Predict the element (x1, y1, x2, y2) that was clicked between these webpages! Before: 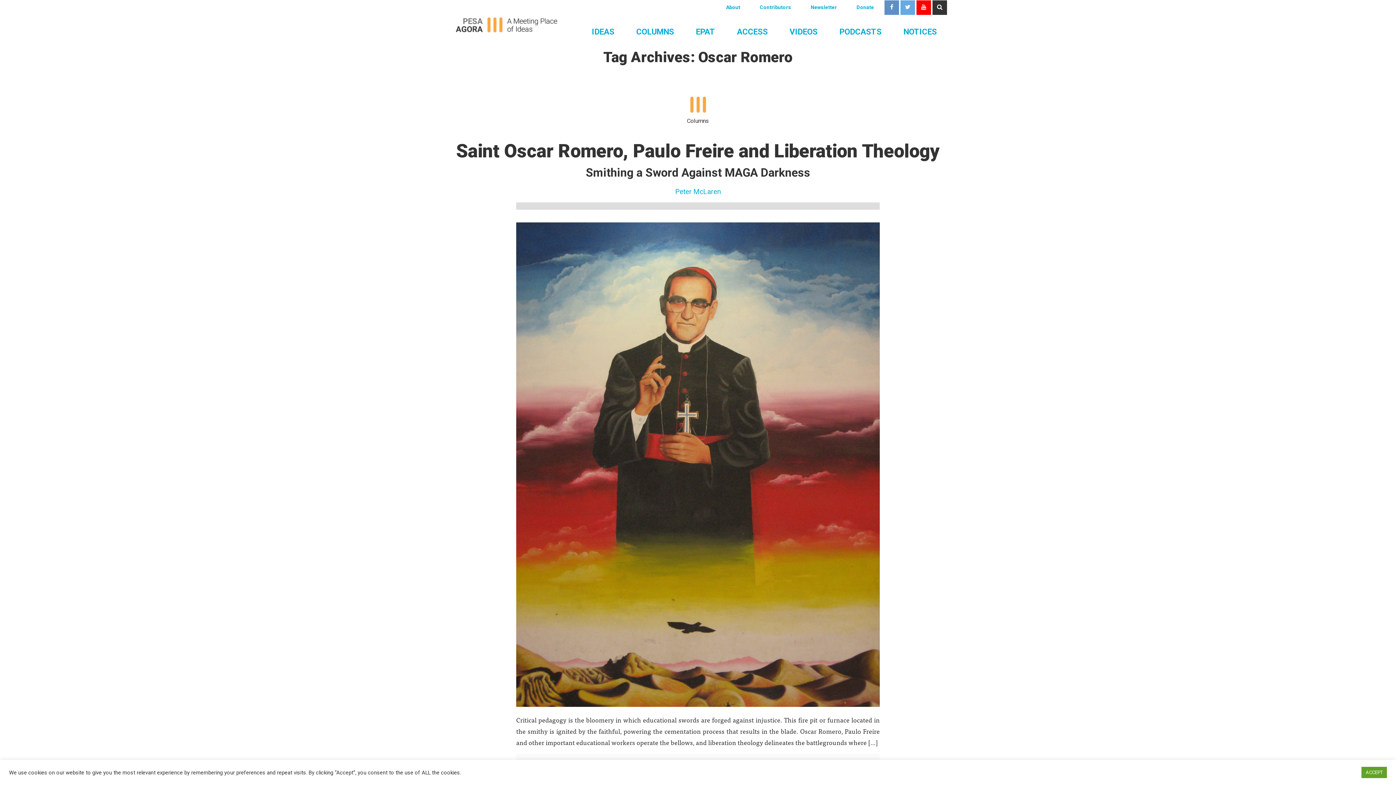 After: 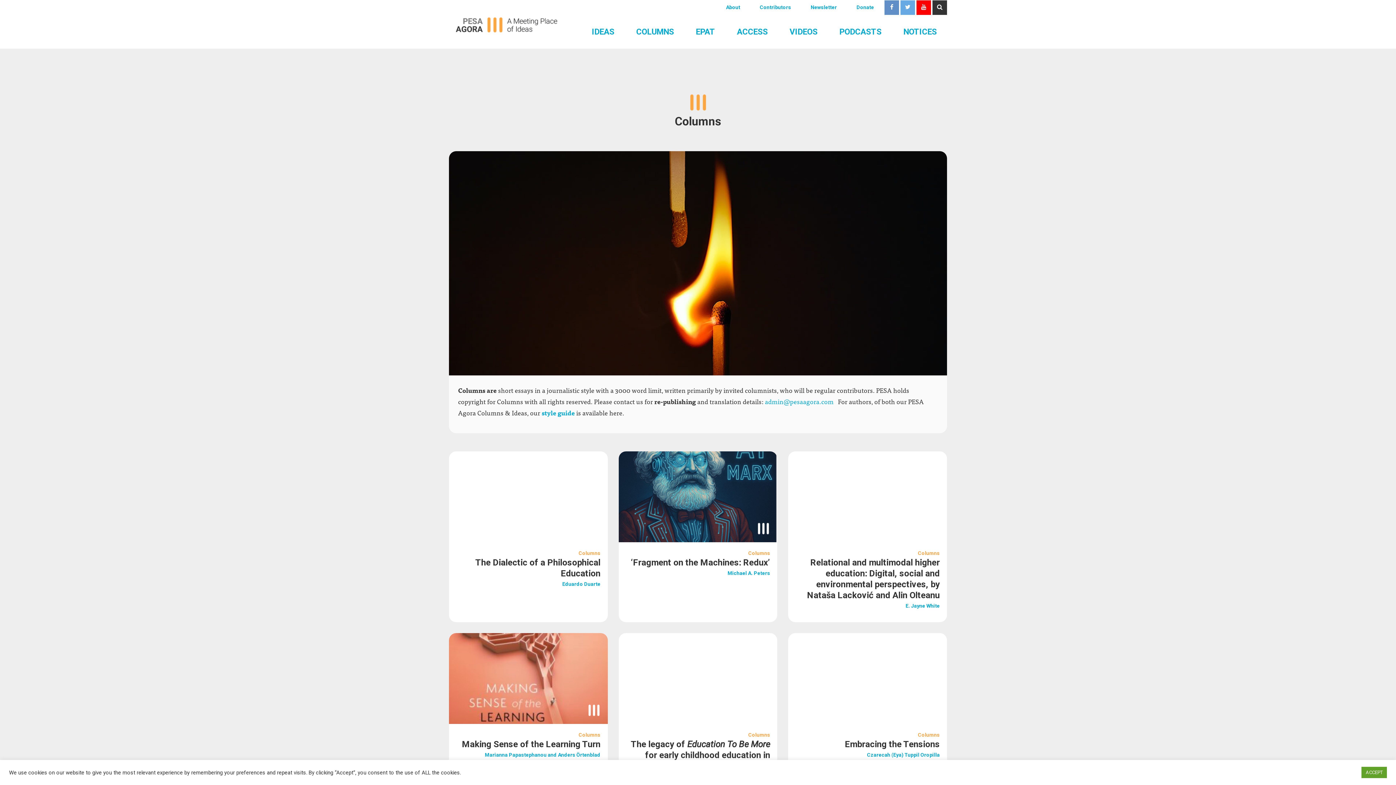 Action: label: Columns bbox: (449, 69, 947, 136)